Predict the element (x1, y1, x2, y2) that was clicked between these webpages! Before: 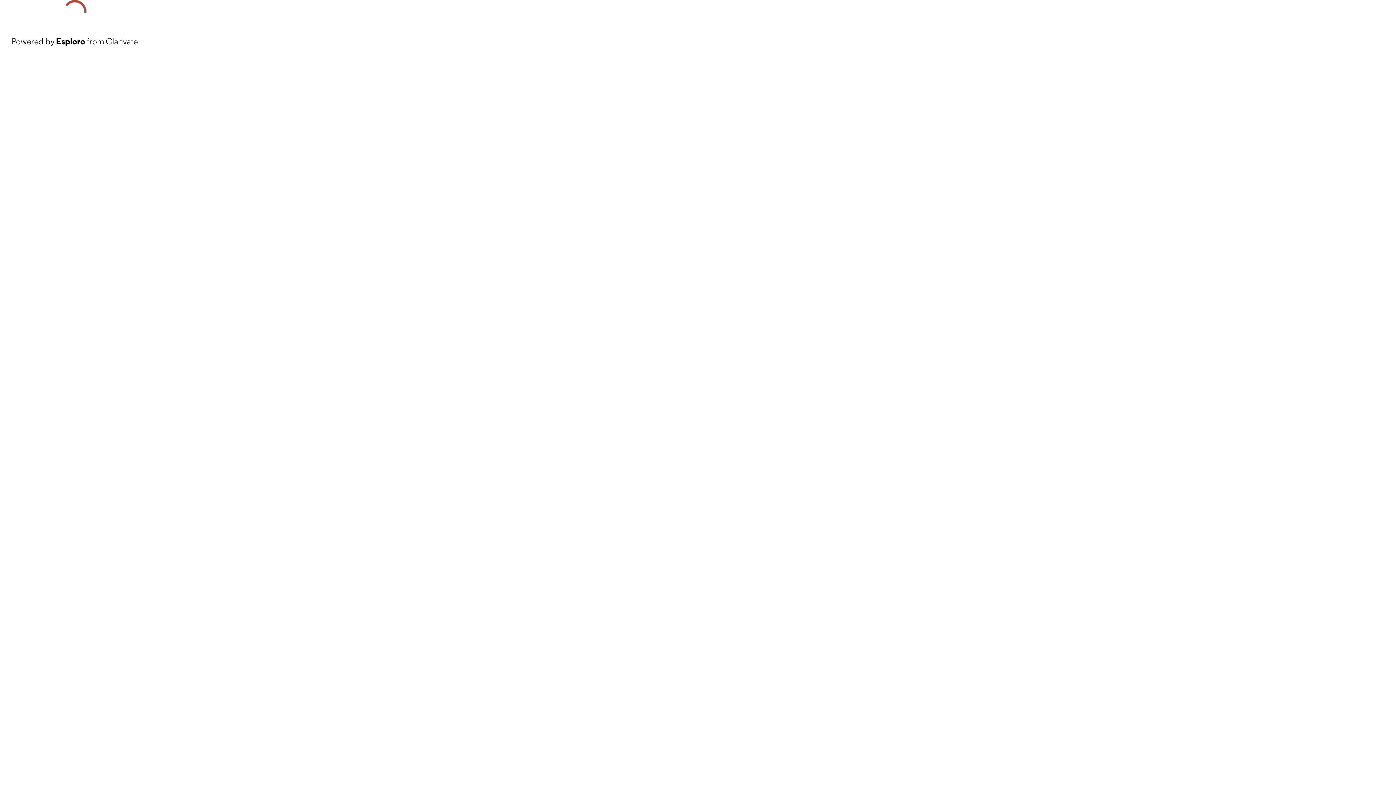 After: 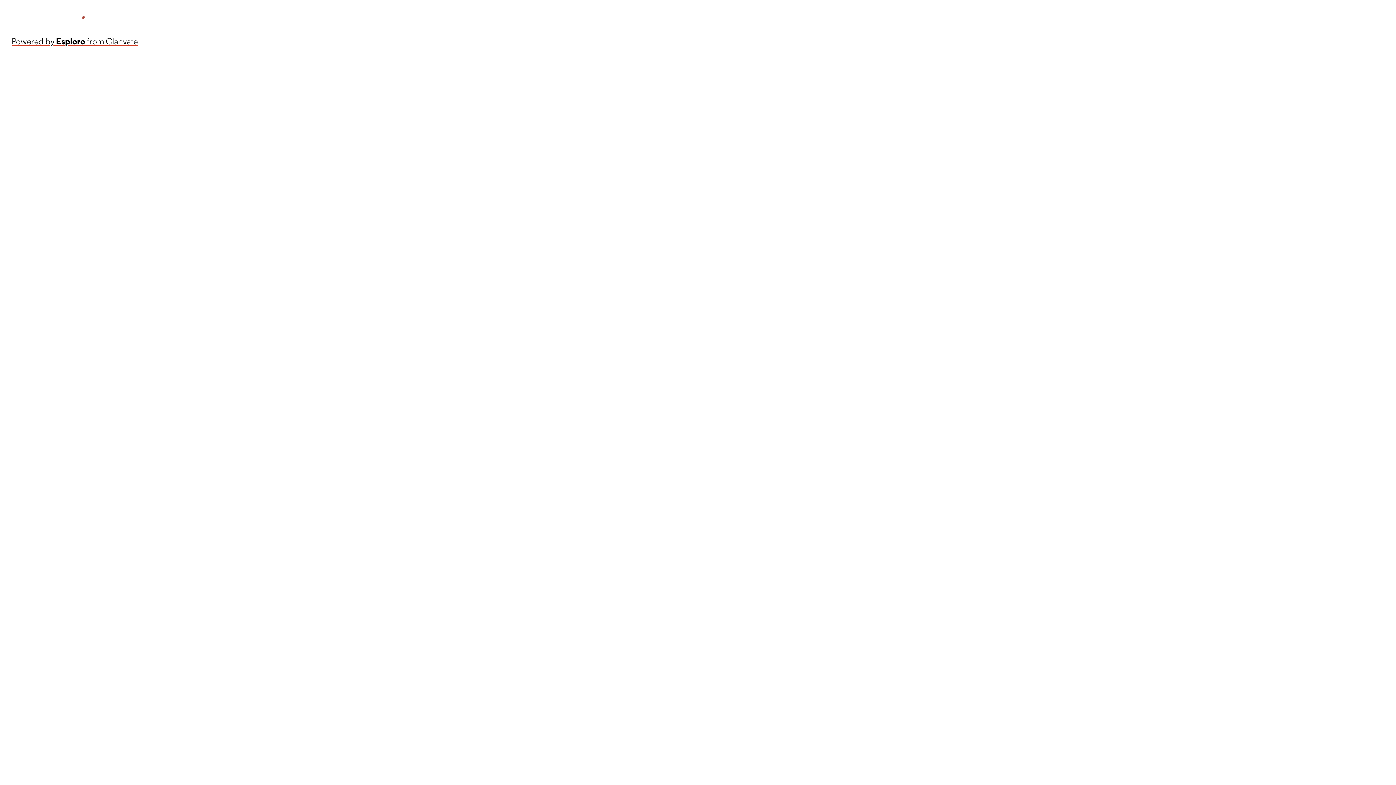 Action: label: Powered by Esploro from Clarivate bbox: (11, 34, 137, 48)